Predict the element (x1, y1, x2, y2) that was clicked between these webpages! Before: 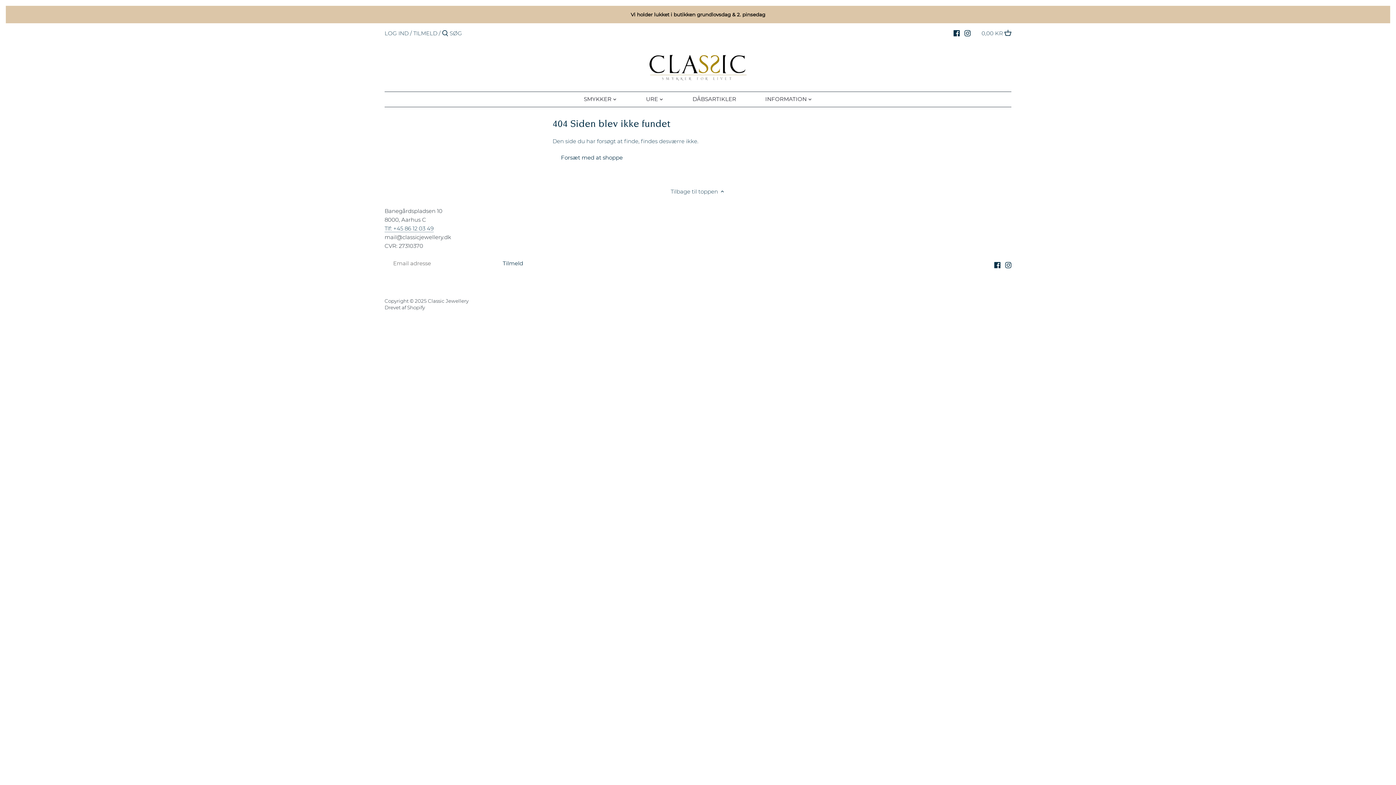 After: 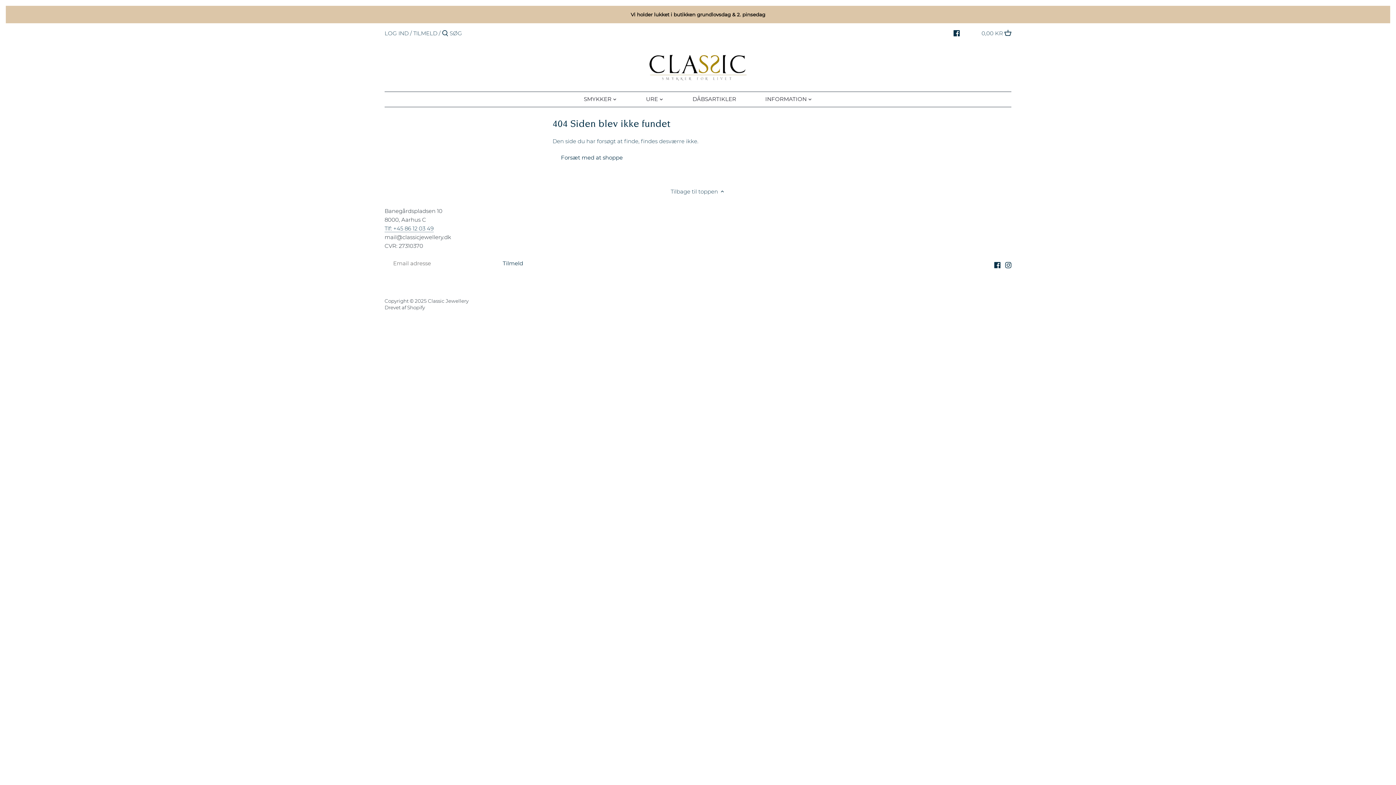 Action: label: Instagram bbox: (964, 26, 970, 39)